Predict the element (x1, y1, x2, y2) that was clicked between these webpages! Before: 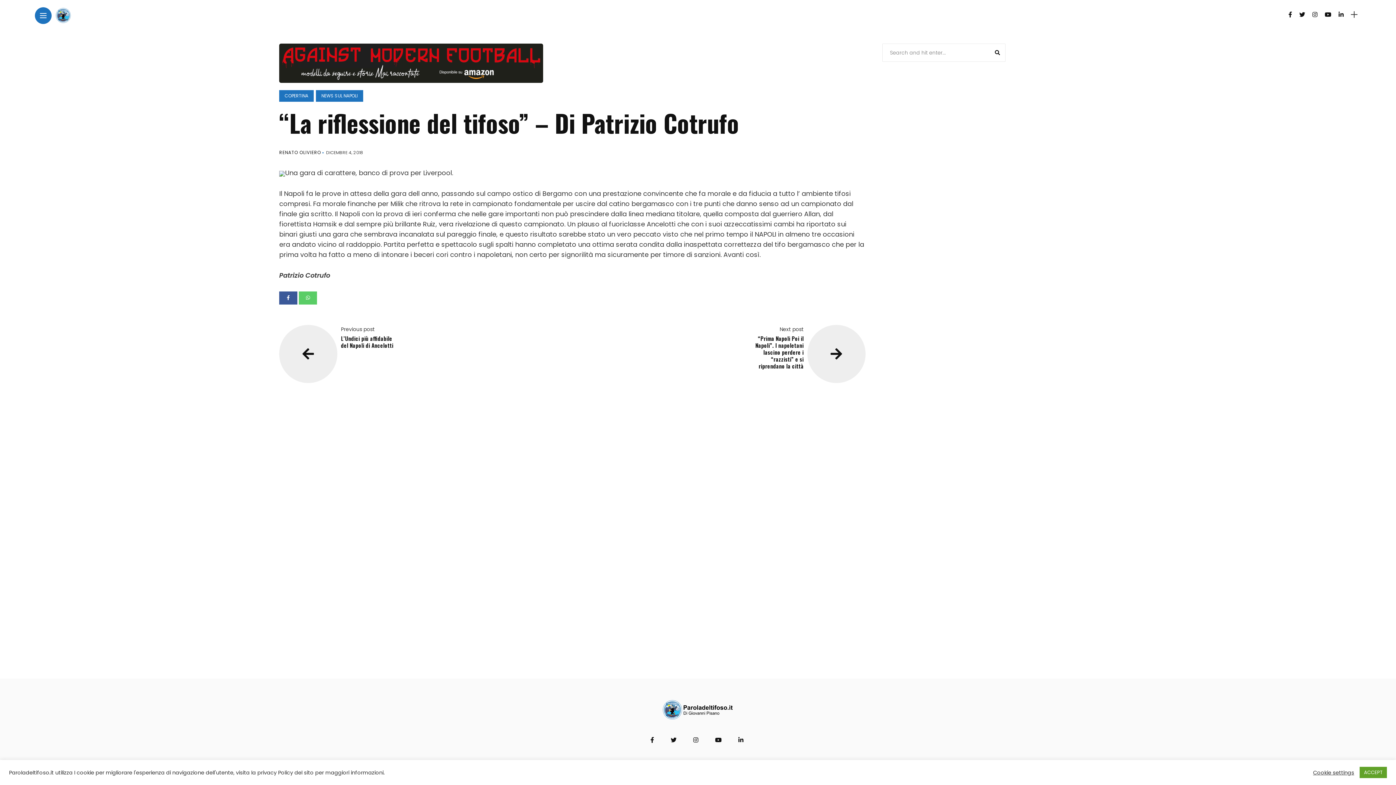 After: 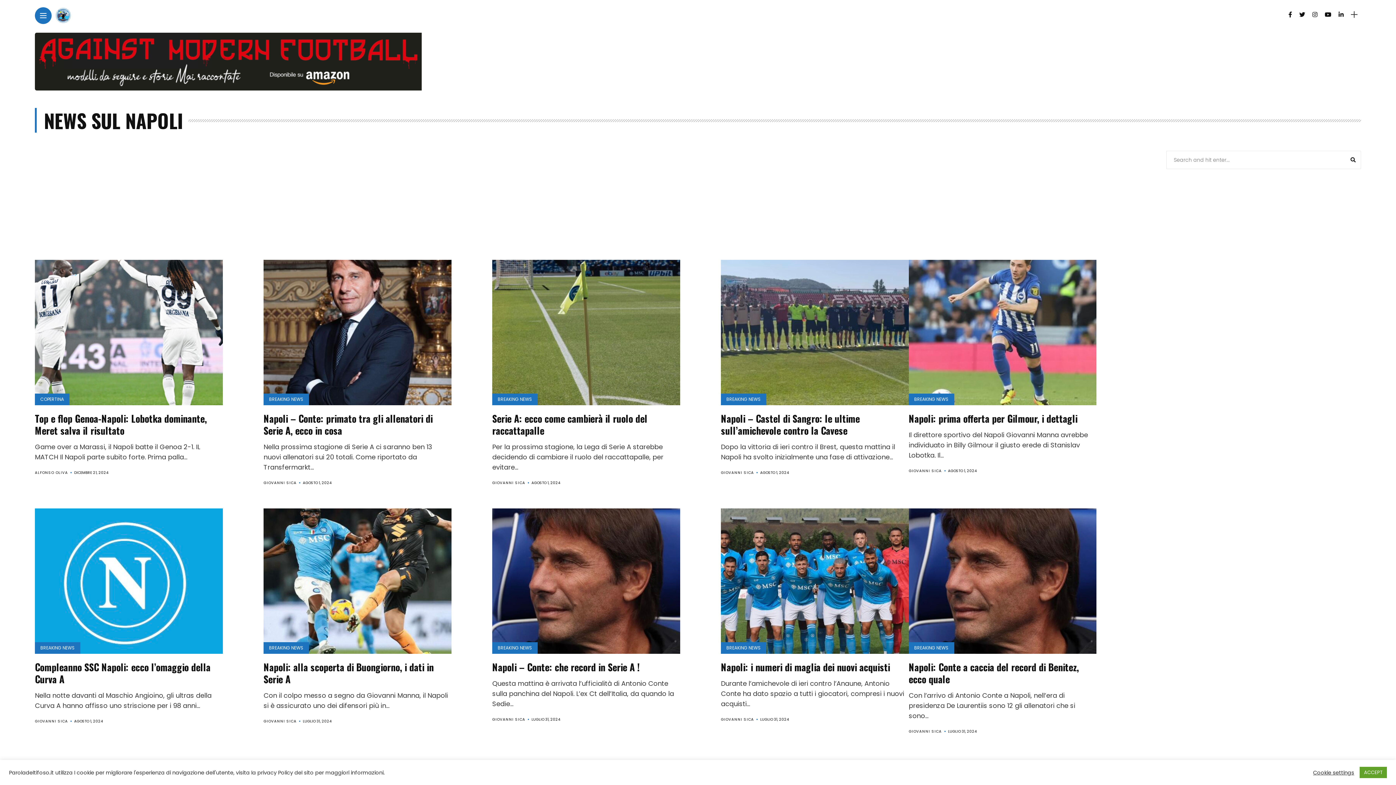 Action: bbox: (316, 90, 363, 101) label: NEWS SUL NAPOLI